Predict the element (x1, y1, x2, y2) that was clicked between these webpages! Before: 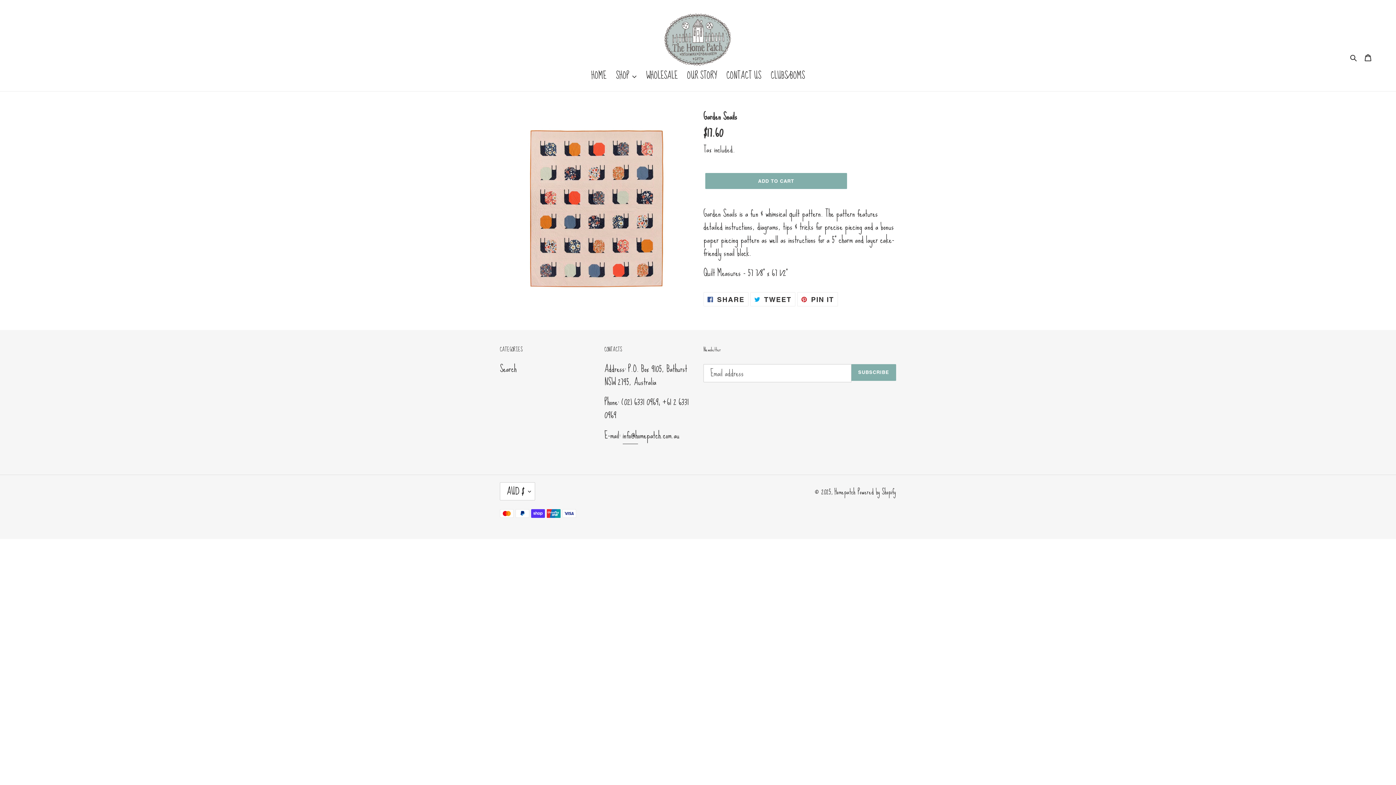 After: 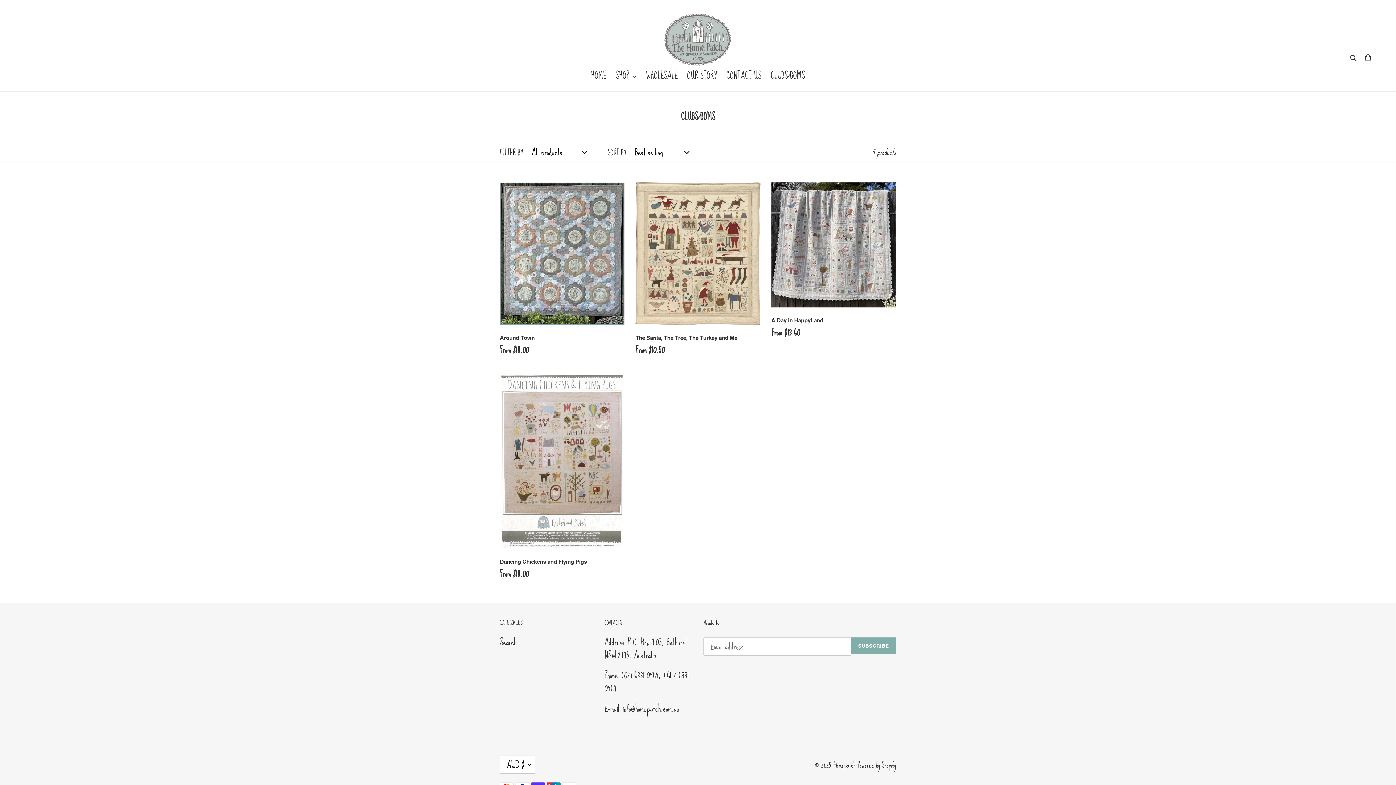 Action: label: CLUBS/BOMS bbox: (767, 69, 808, 83)